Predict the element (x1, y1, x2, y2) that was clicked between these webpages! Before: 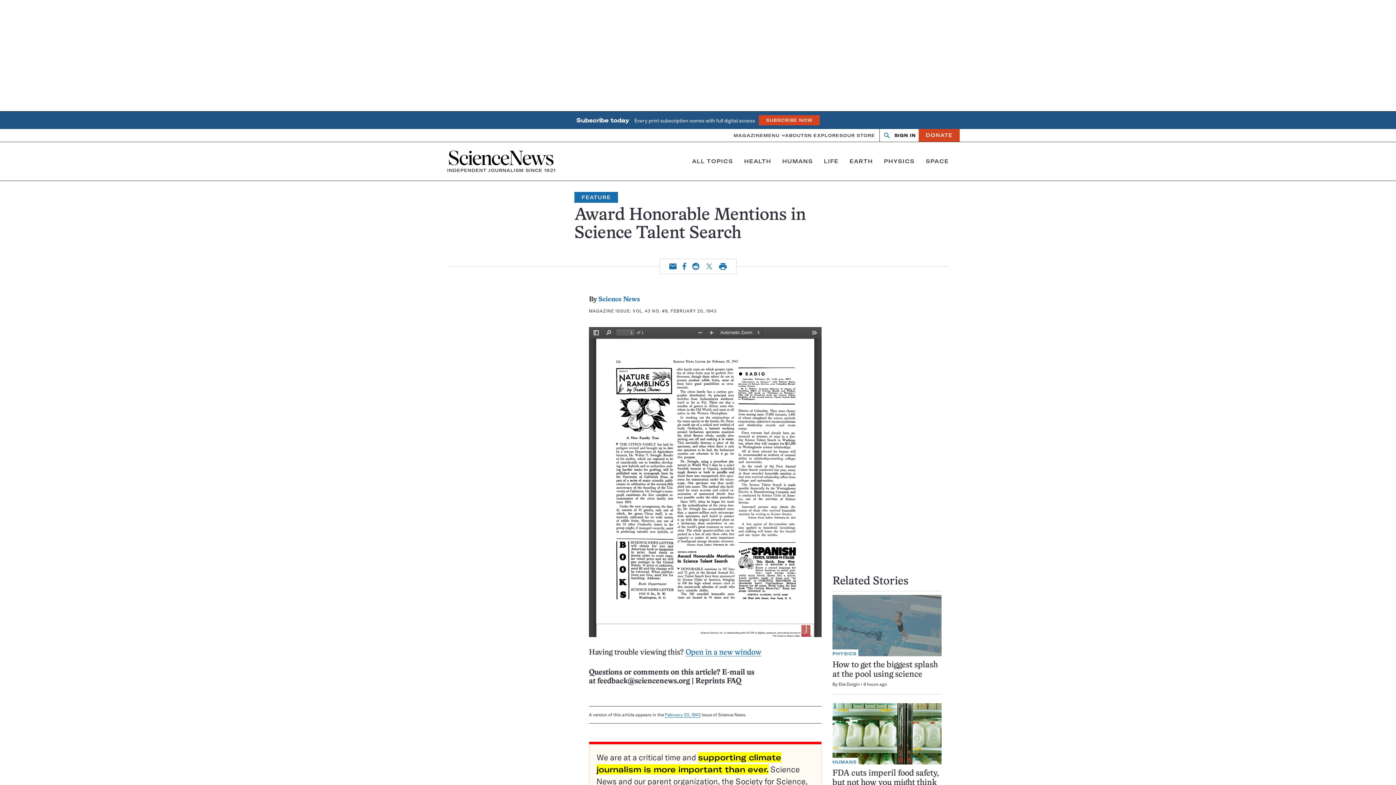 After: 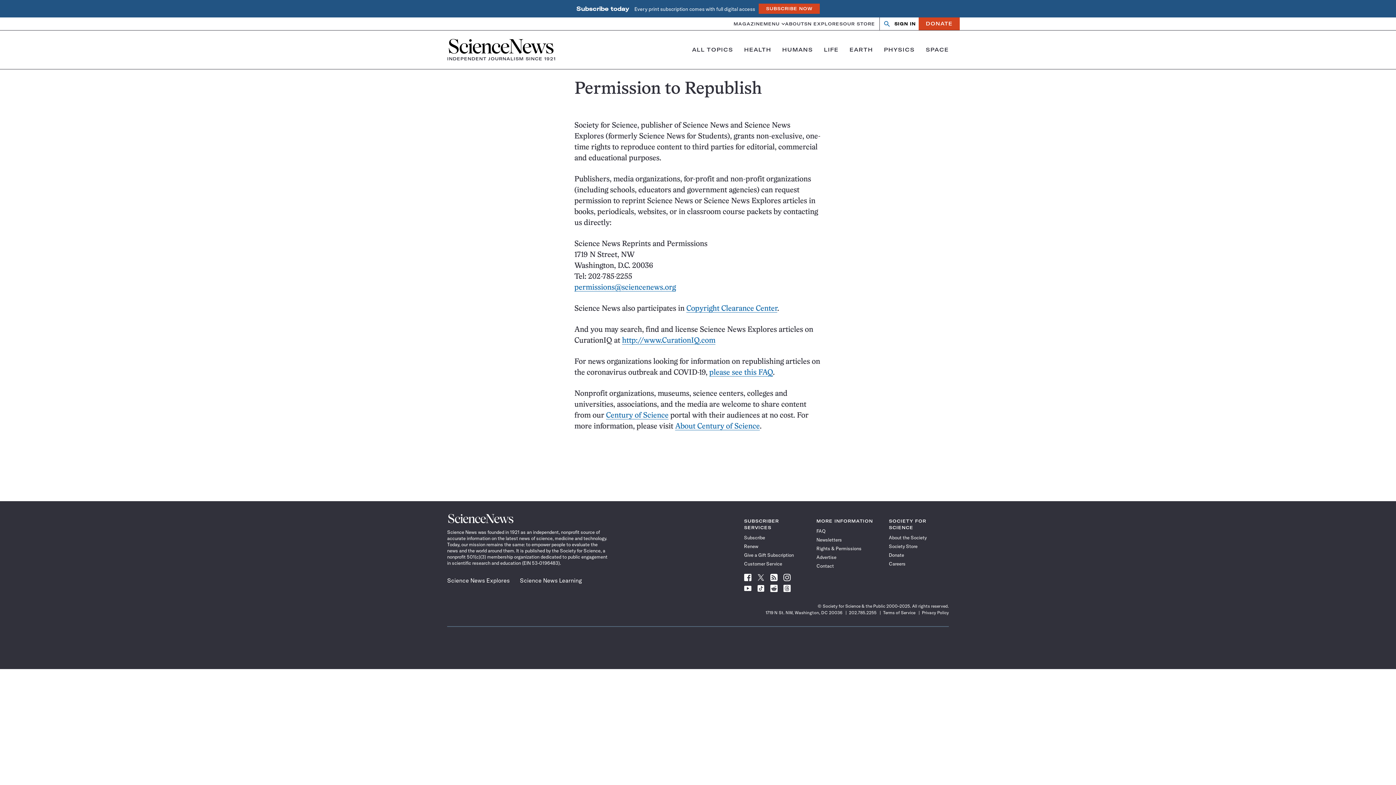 Action: bbox: (695, 678, 741, 685) label: Reprints FAQ